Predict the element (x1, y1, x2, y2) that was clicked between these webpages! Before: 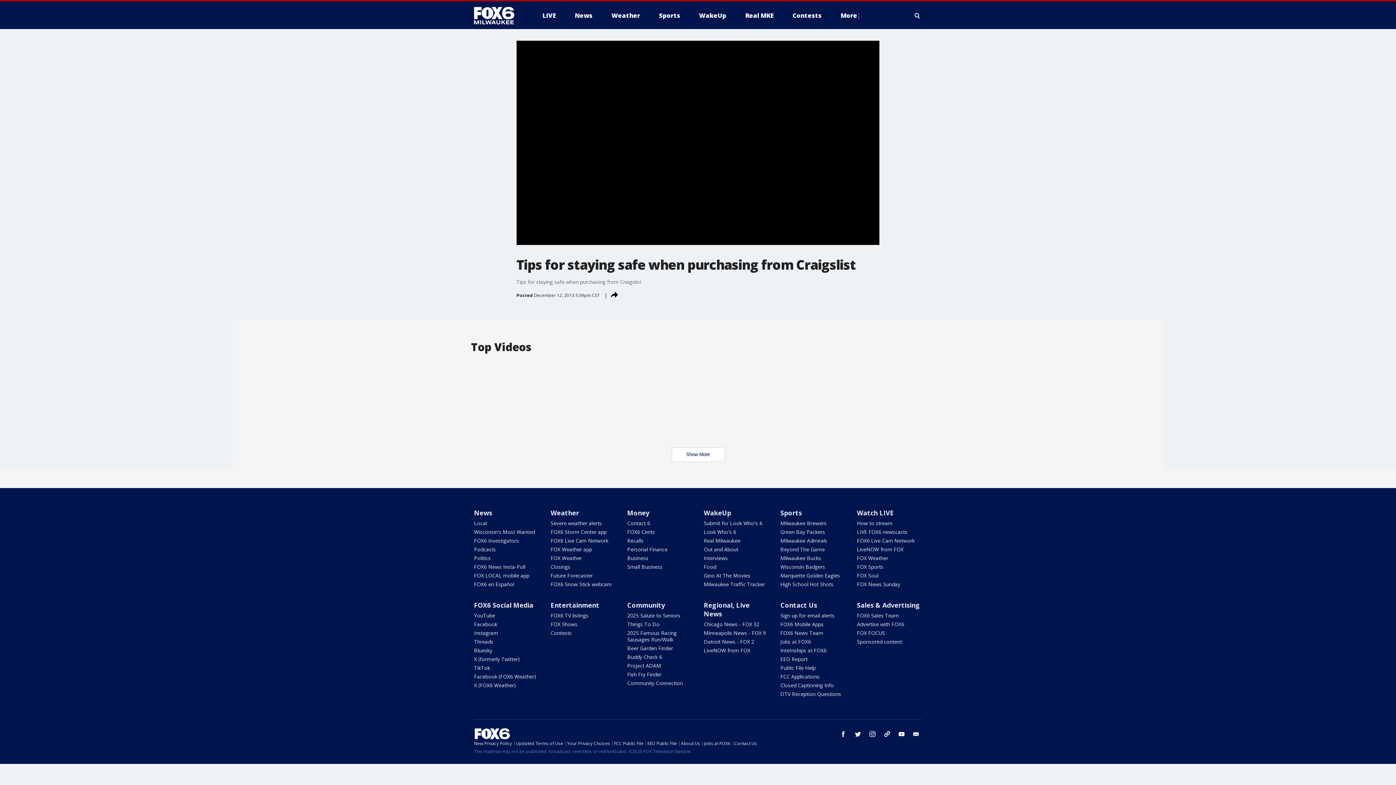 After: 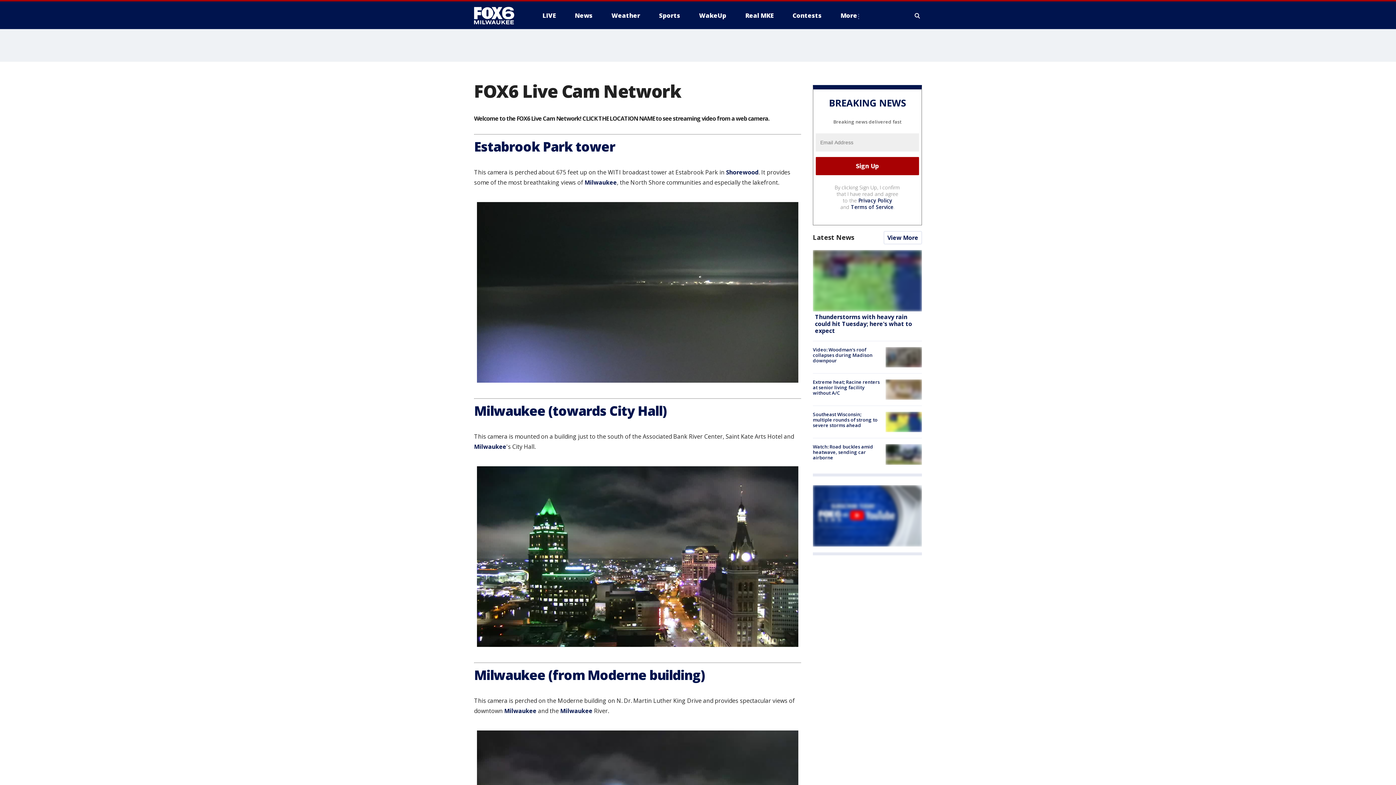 Action: bbox: (550, 537, 608, 544) label: FOX6 Live Cam Network